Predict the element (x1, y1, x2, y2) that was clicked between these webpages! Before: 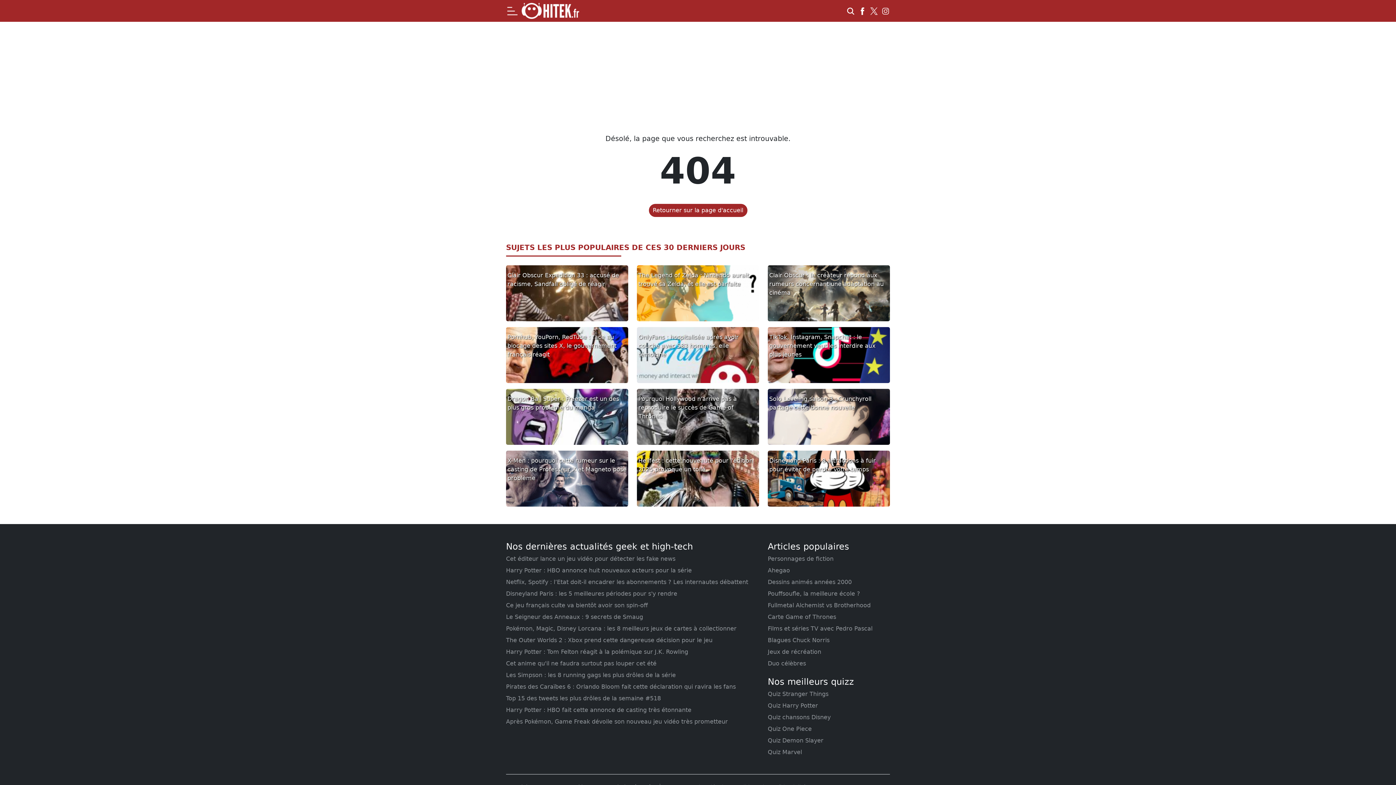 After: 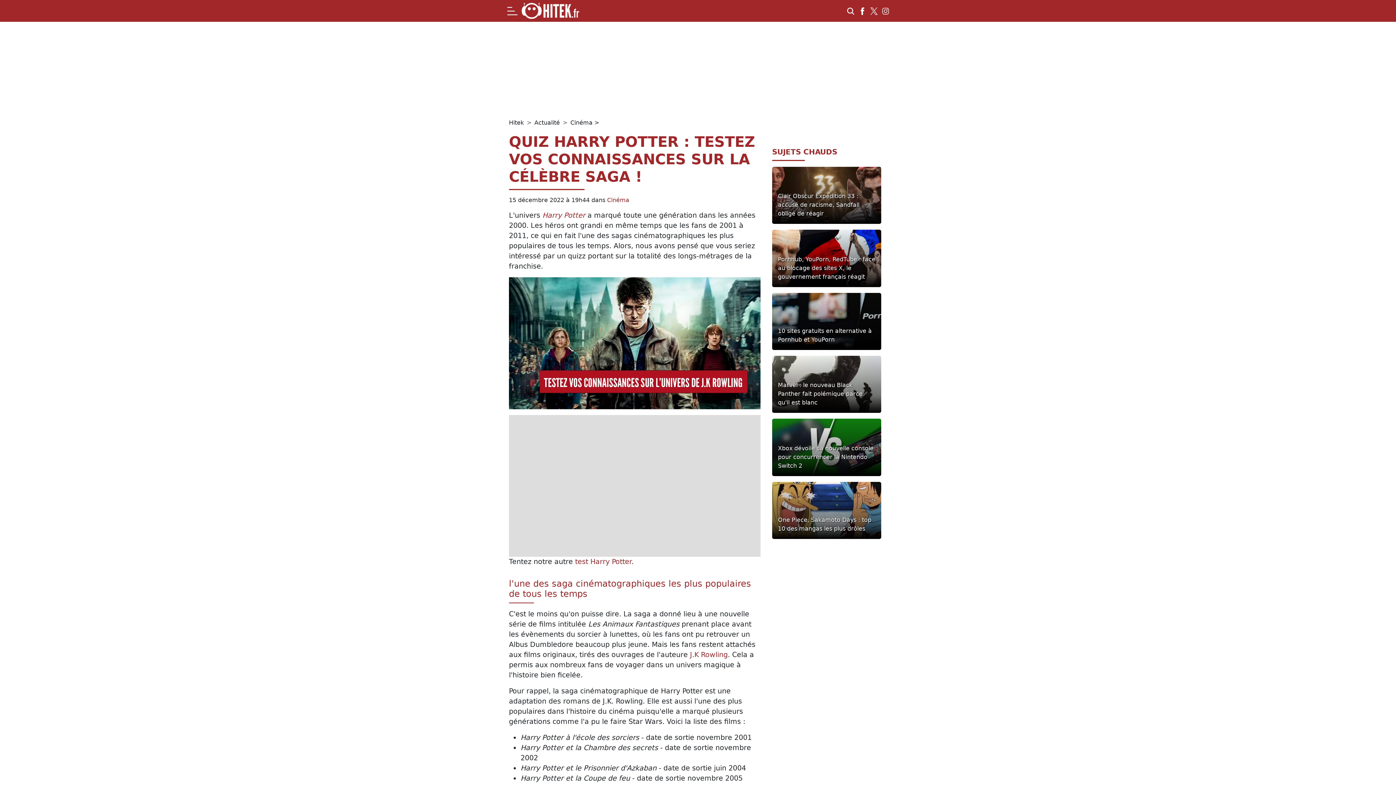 Action: label: Quiz Harry Potter bbox: (768, 701, 890, 710)